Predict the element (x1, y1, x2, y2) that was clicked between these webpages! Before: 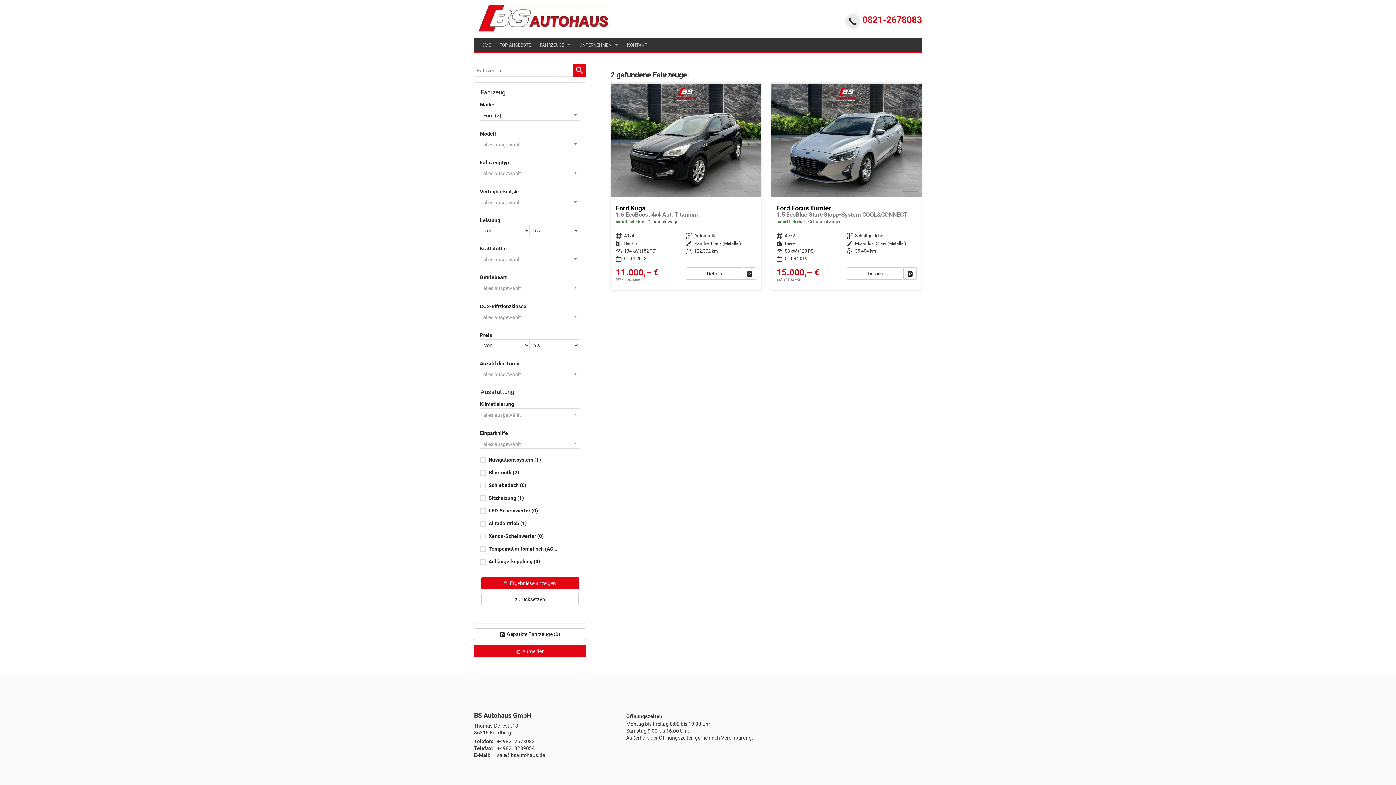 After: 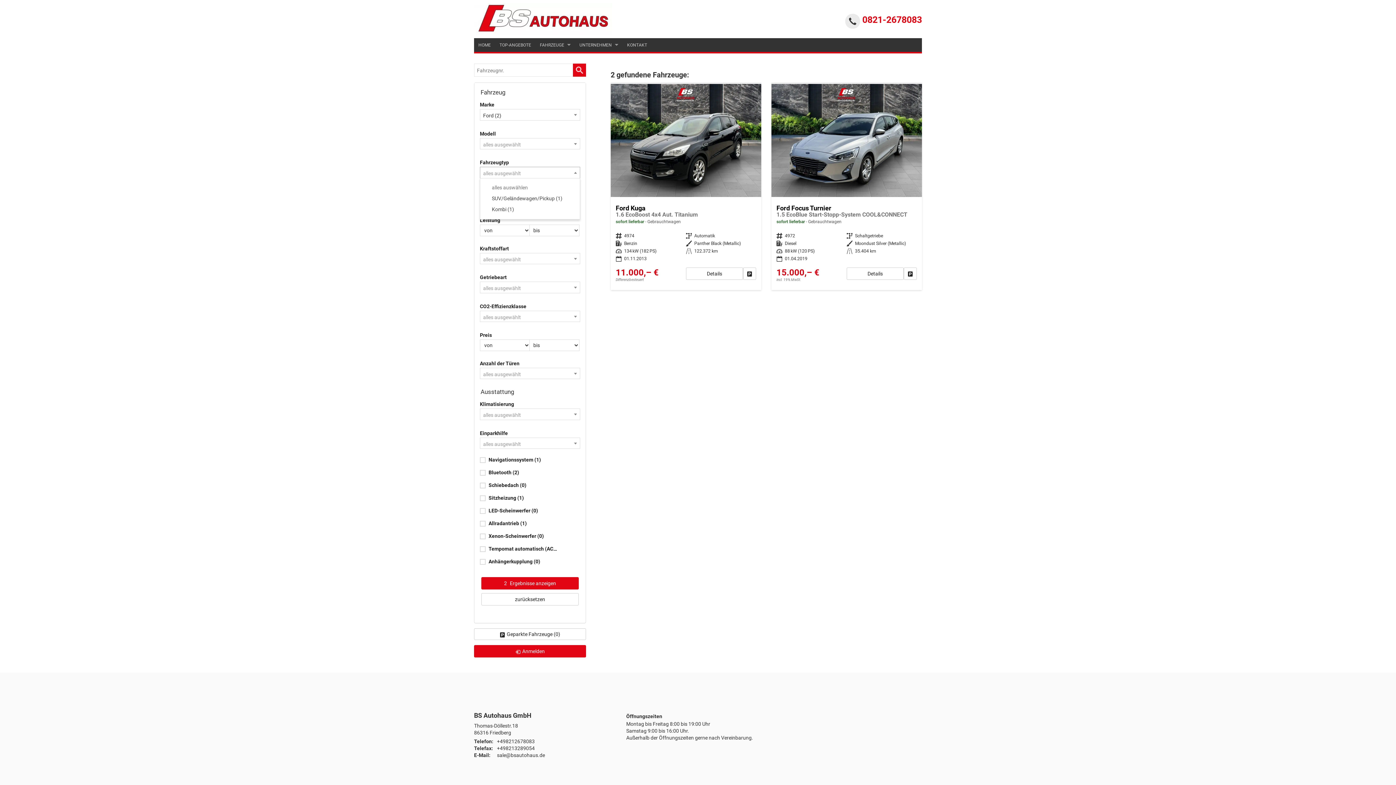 Action: bbox: (480, 167, 580, 178) label: alles ausgewählt